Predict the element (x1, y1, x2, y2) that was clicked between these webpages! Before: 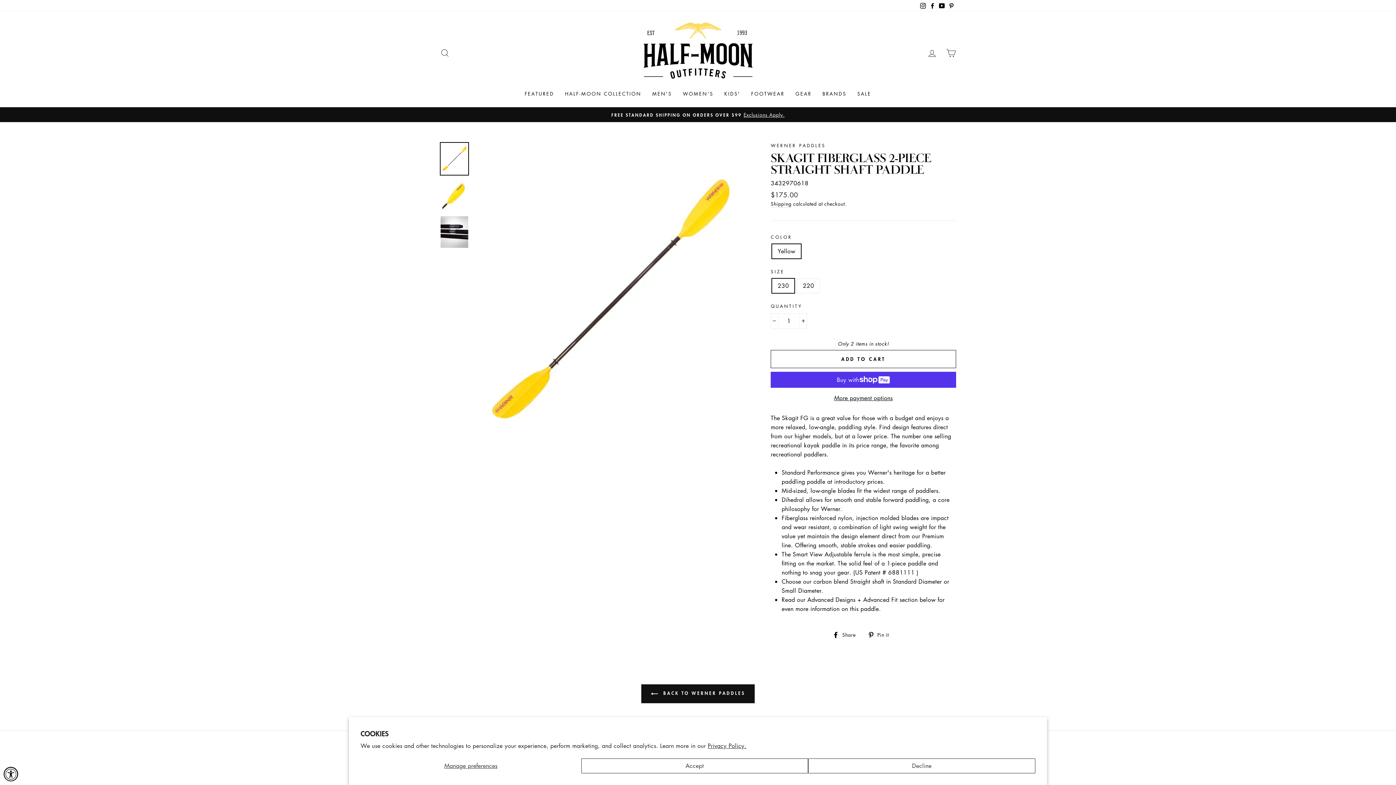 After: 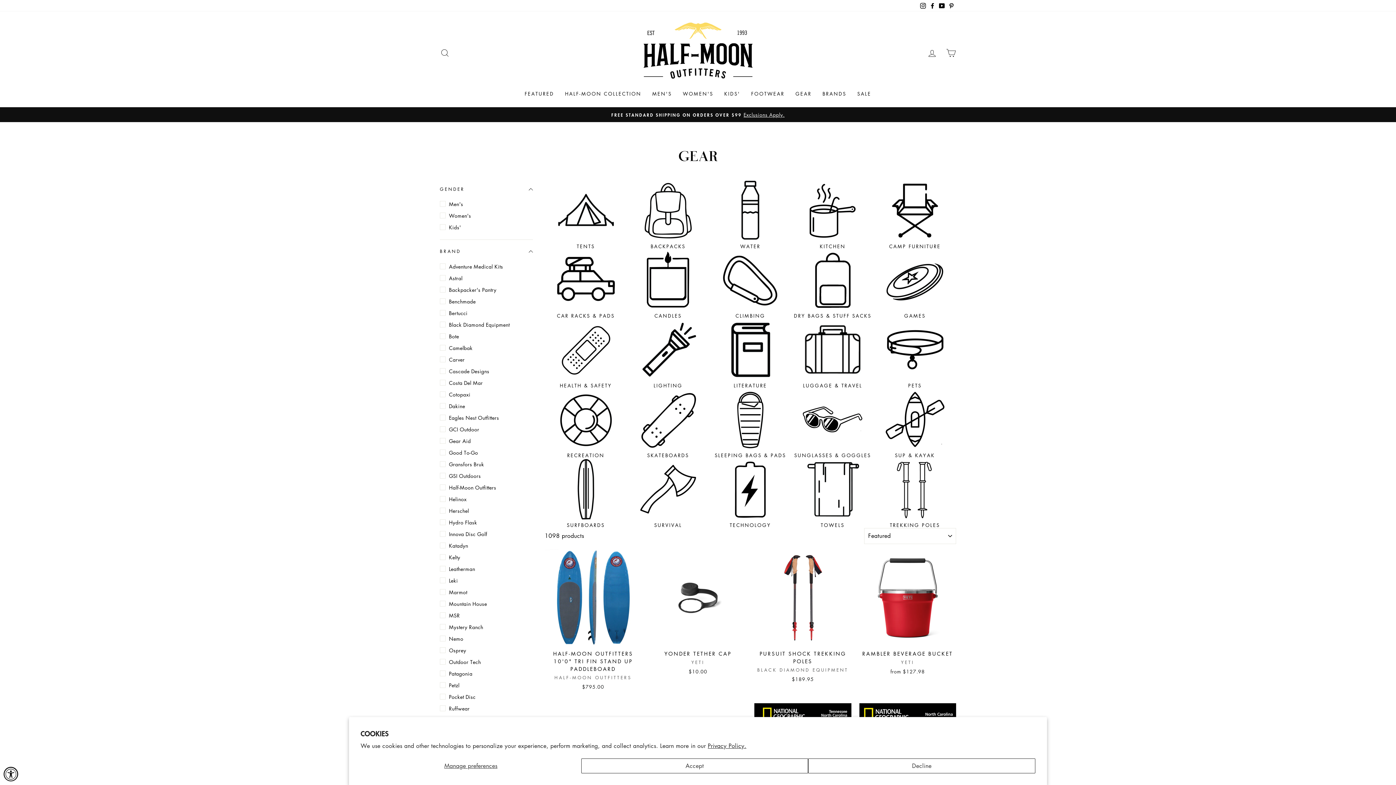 Action: bbox: (790, 87, 817, 100) label: GEAR